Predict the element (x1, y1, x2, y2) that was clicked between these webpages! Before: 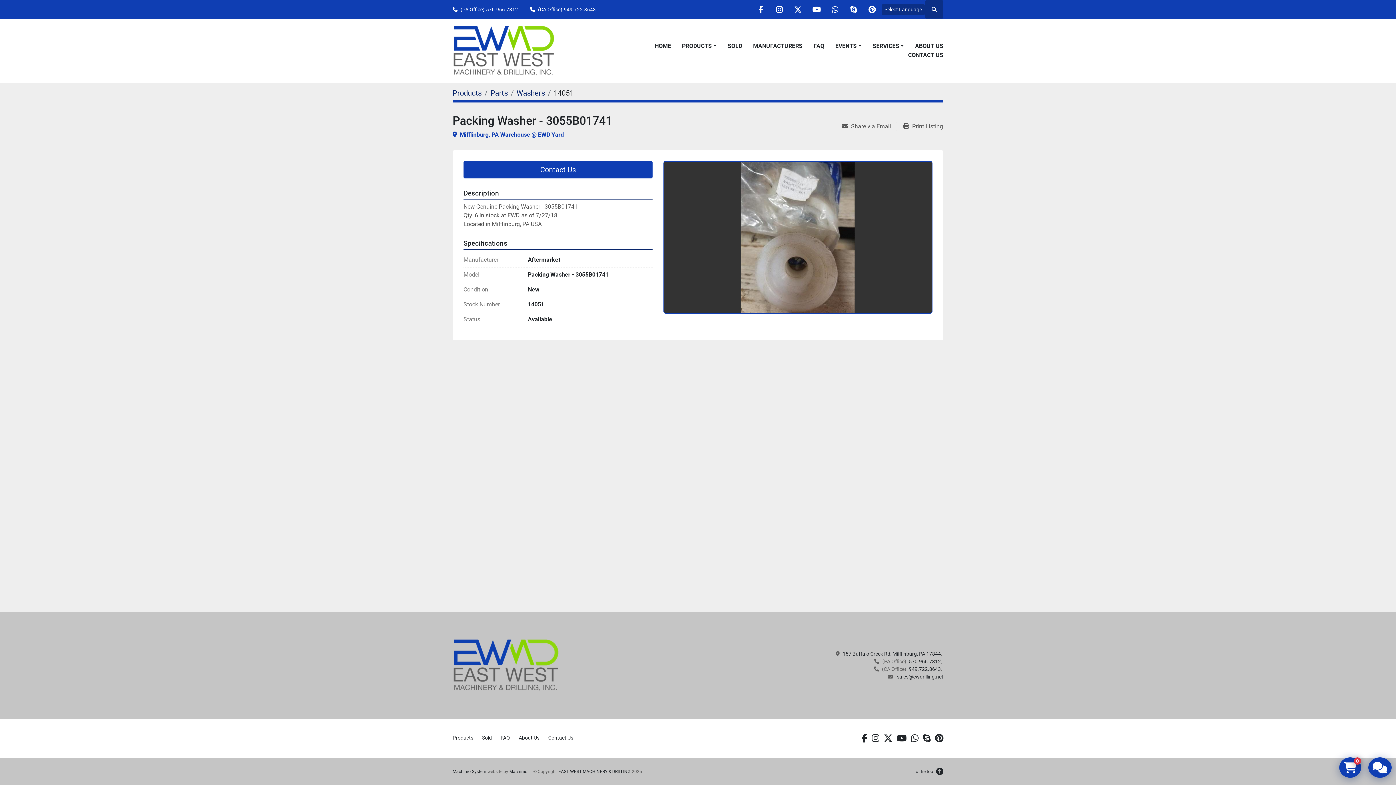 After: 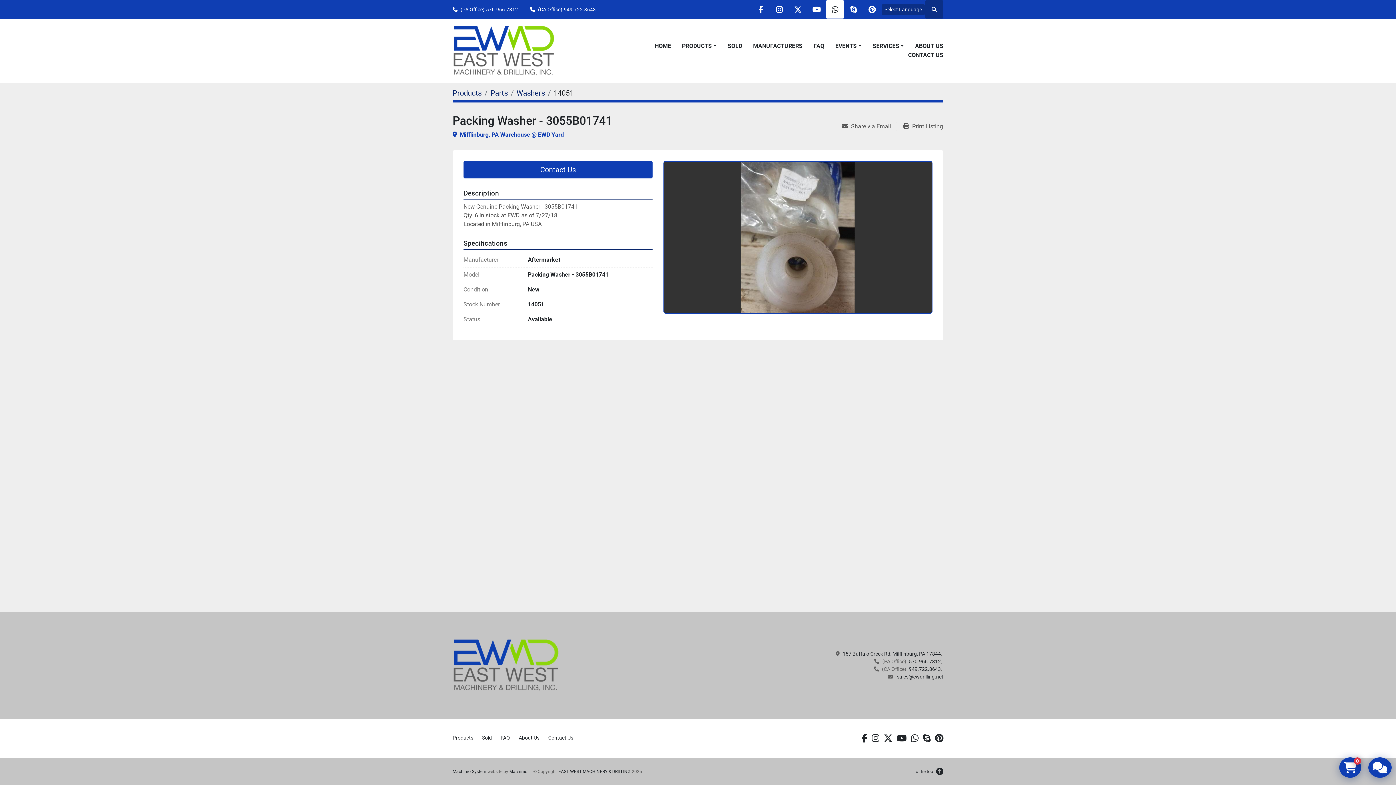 Action: bbox: (826, 0, 844, 18) label: whatsapp